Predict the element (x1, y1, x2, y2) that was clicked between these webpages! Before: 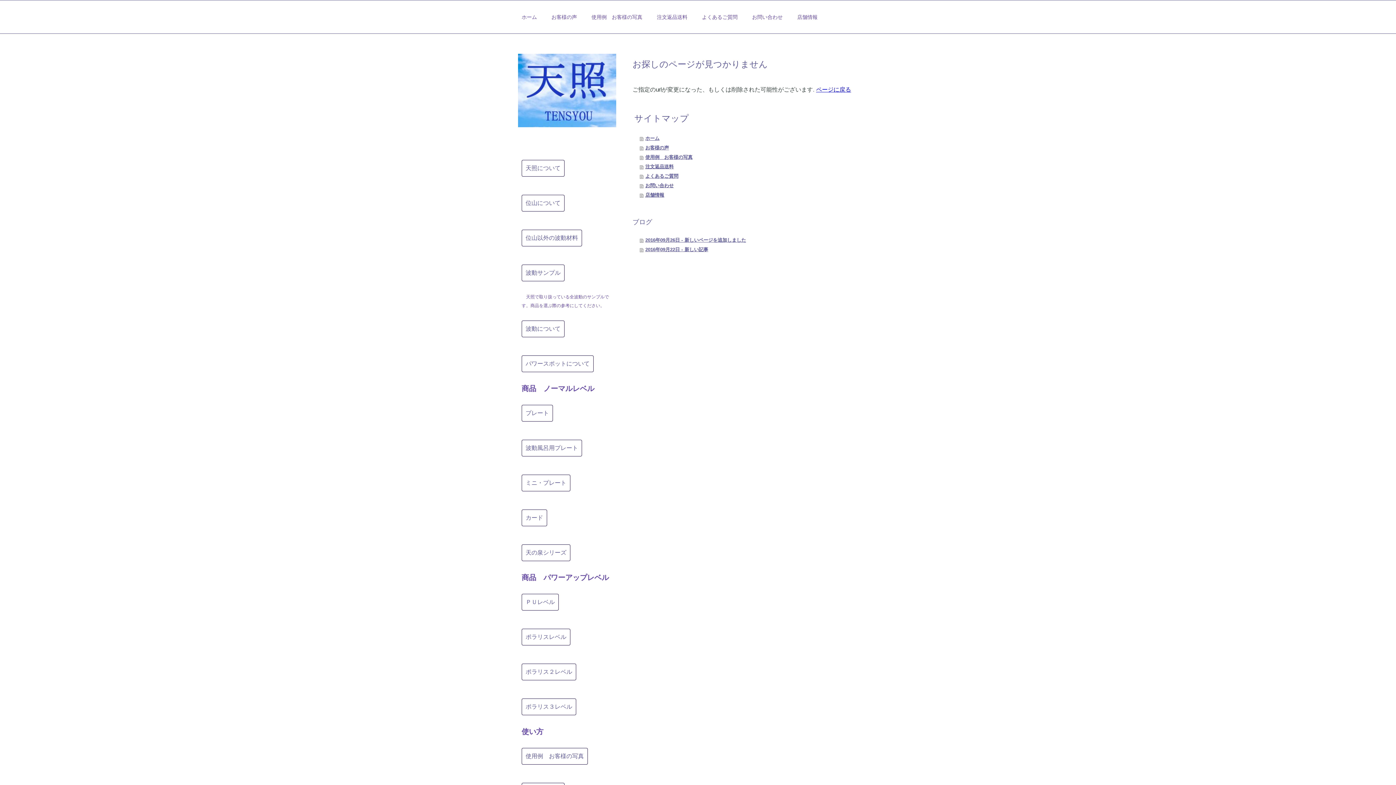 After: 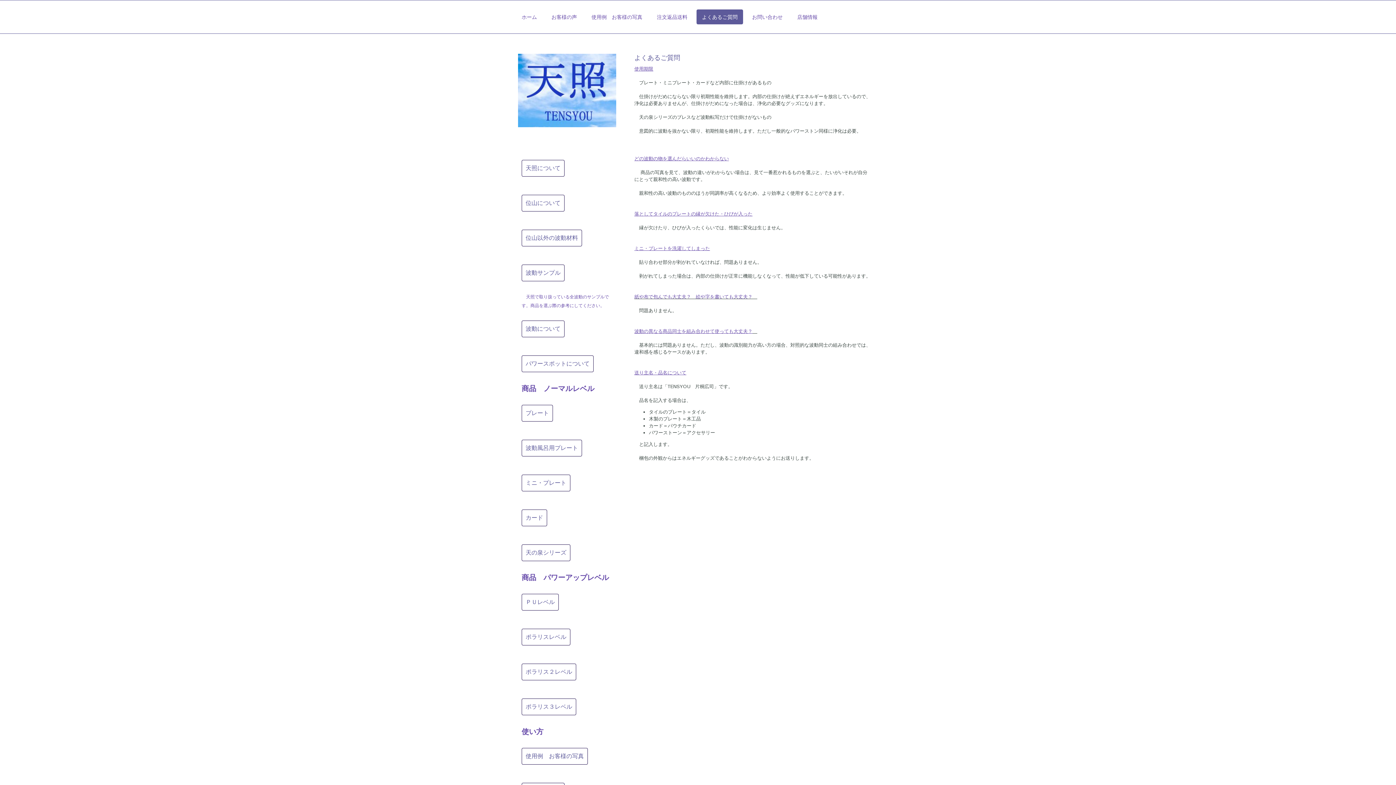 Action: bbox: (639, 171, 872, 181) label: よくあるご質問